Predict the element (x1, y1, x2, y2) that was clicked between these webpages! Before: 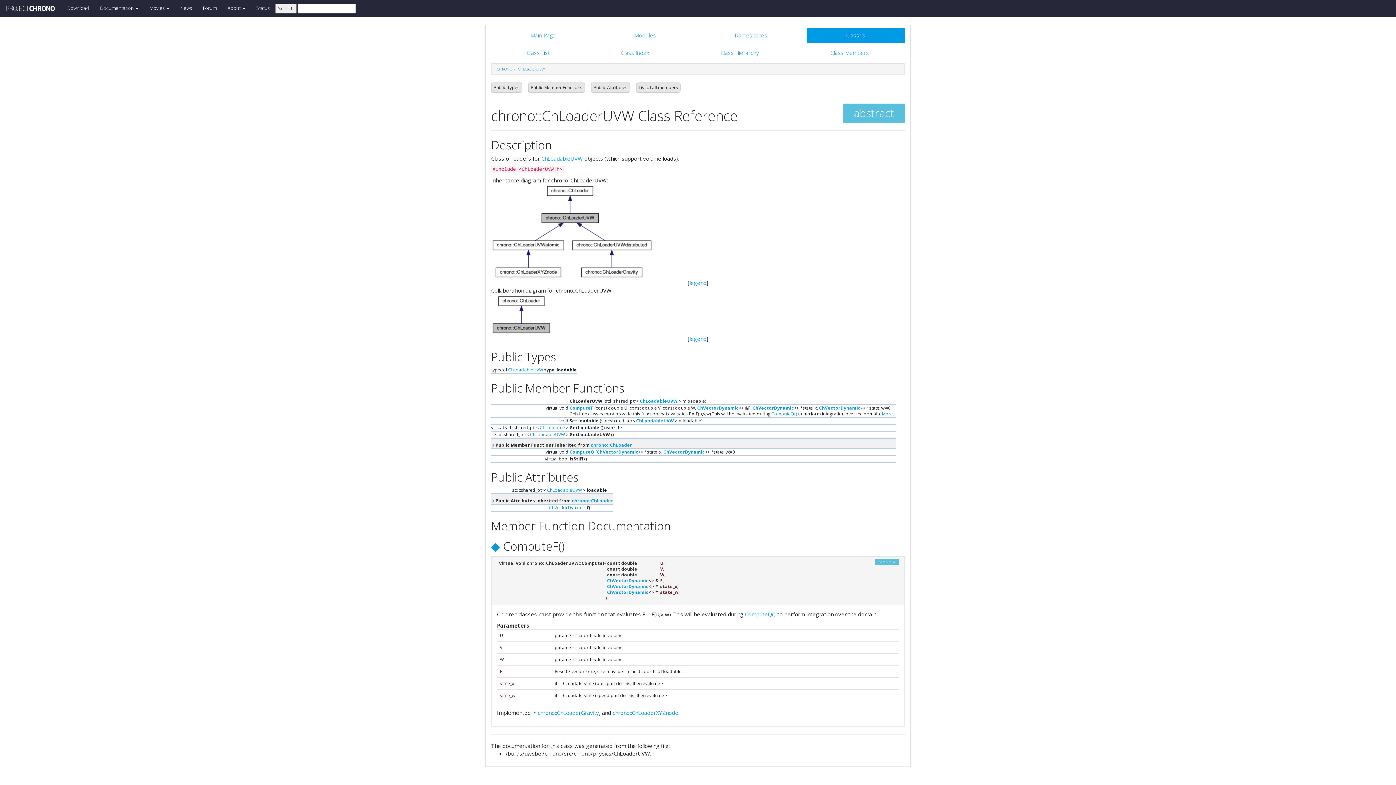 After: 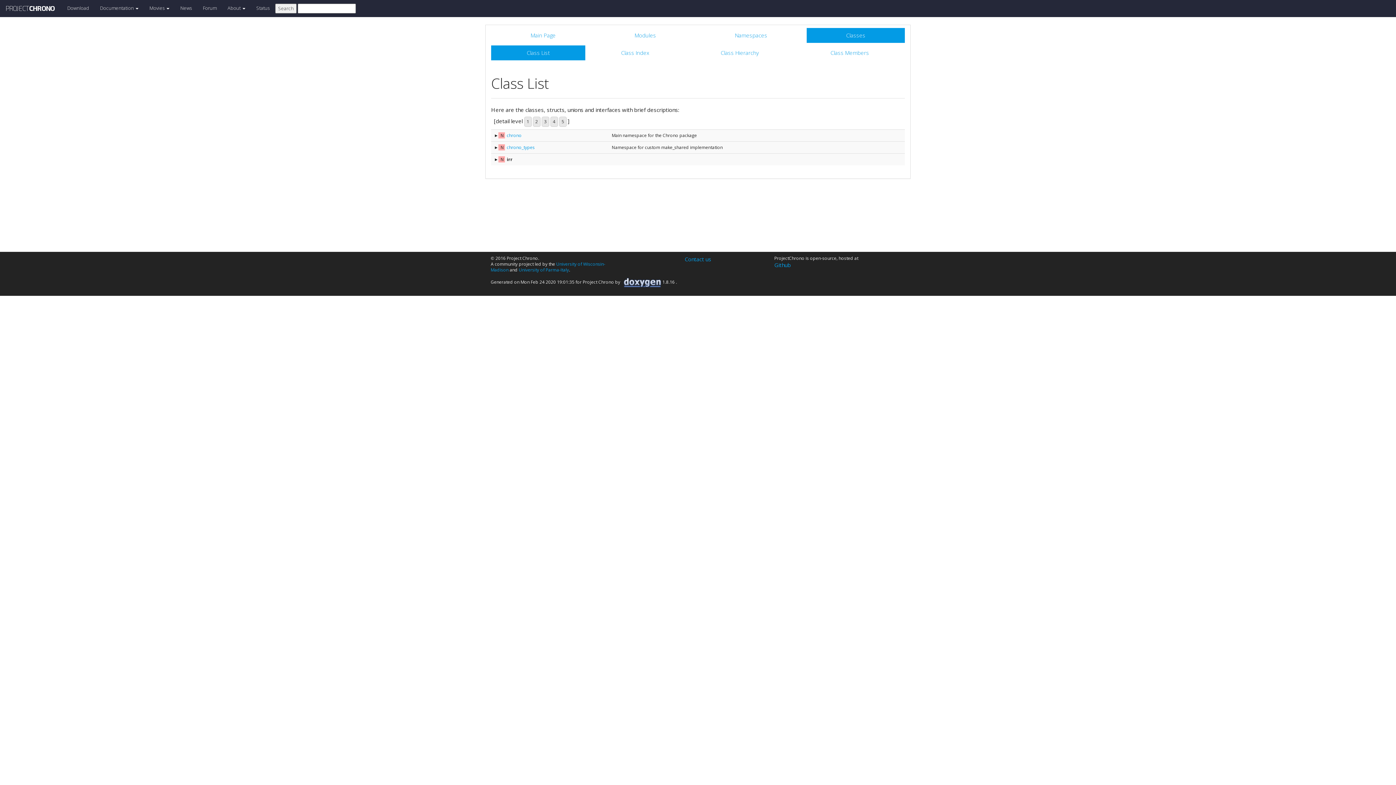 Action: bbox: (491, 45, 585, 60) label: Class List